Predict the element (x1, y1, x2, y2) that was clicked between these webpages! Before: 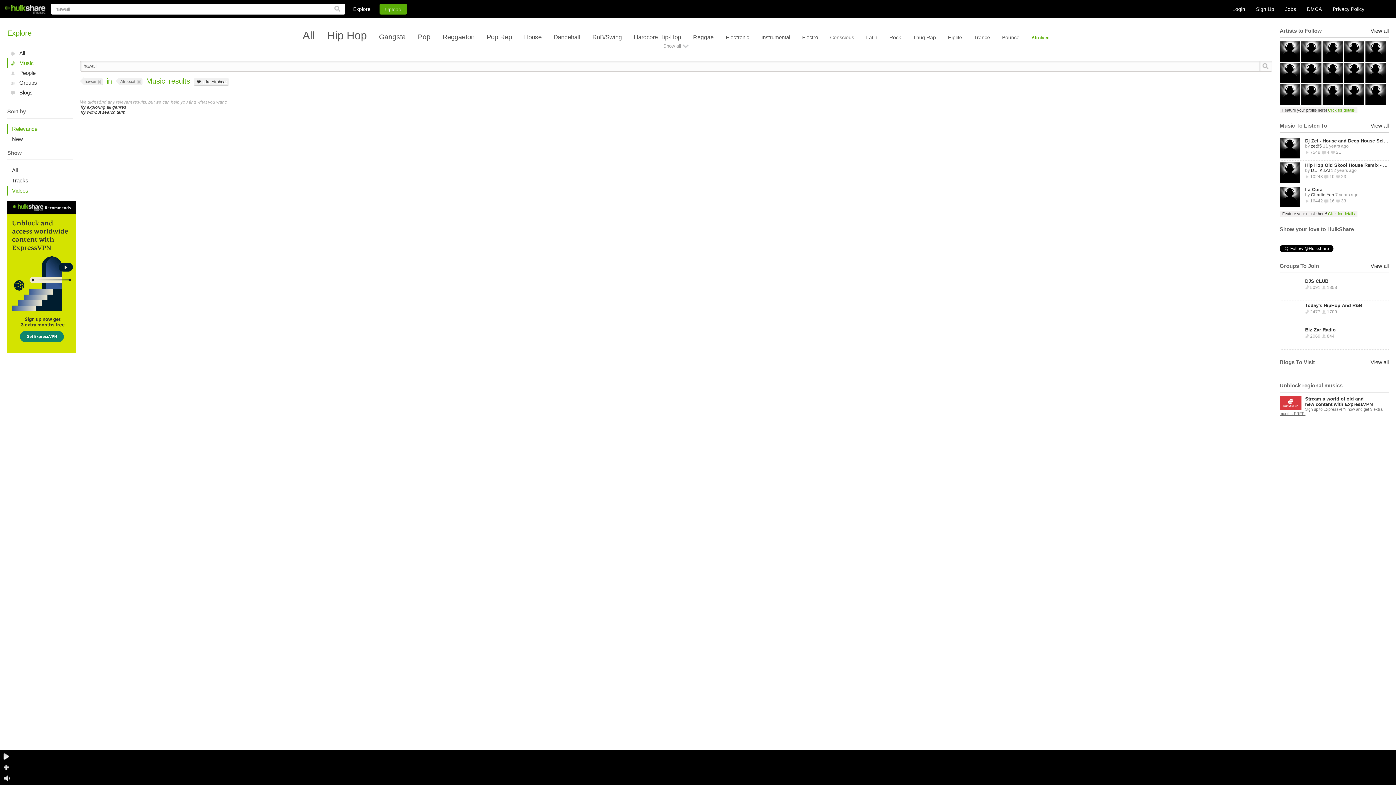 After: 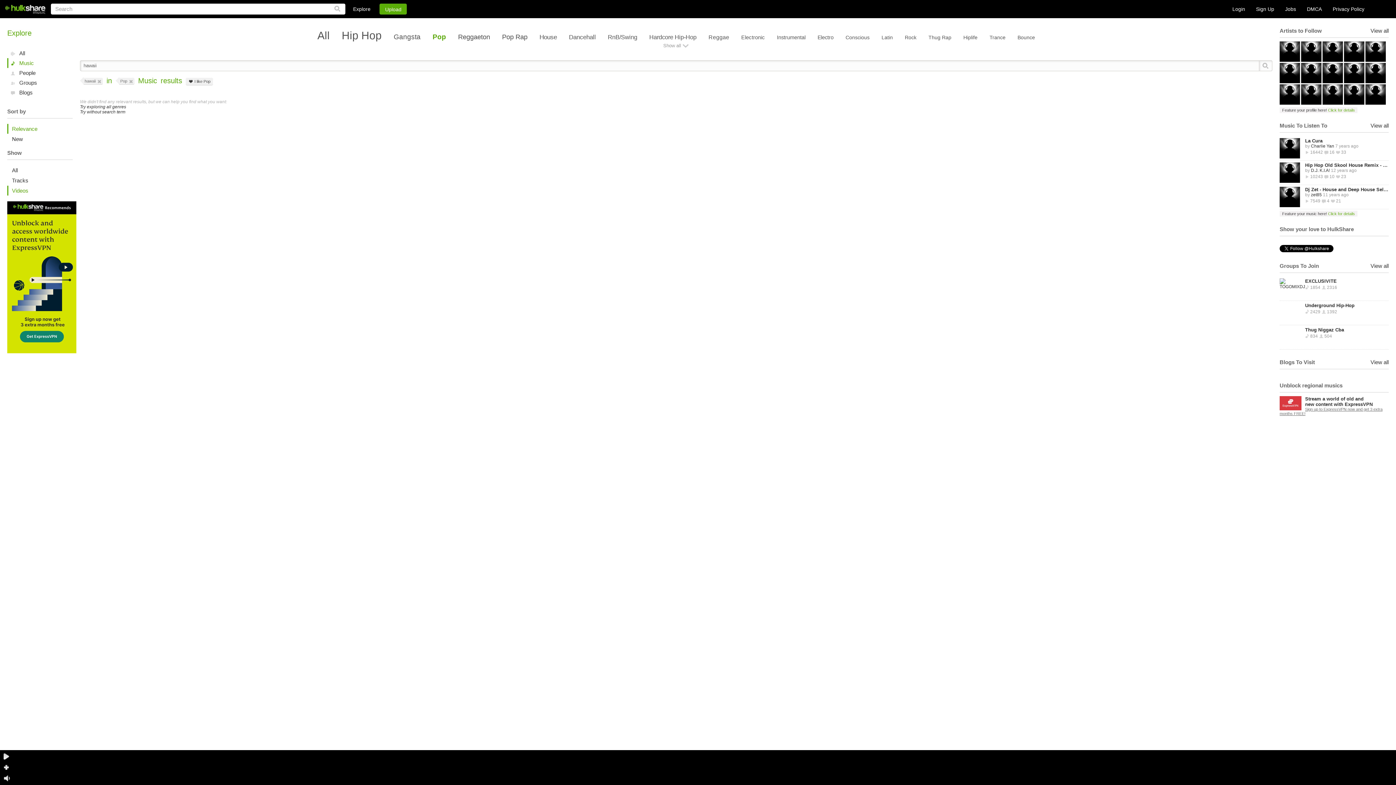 Action: bbox: (418, 33, 430, 40) label: Pop